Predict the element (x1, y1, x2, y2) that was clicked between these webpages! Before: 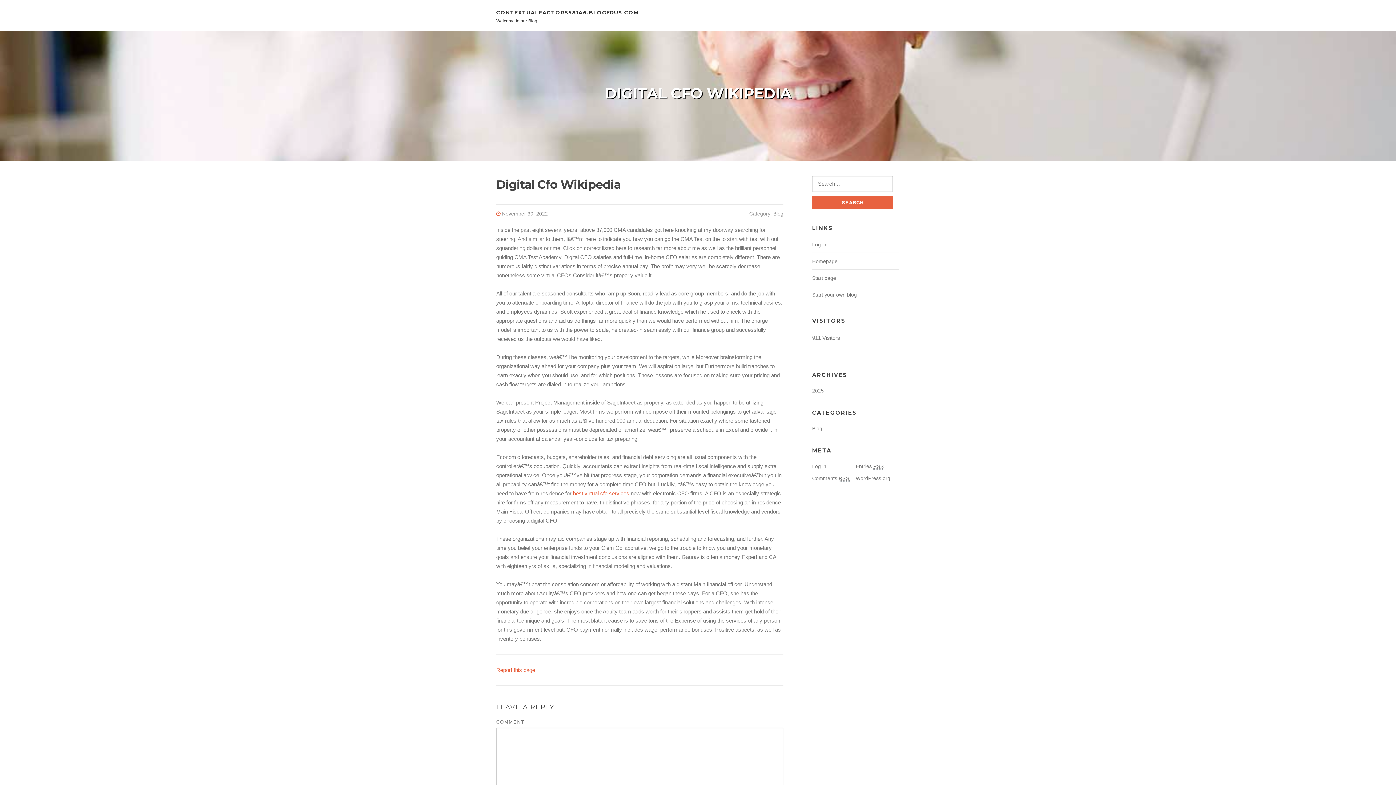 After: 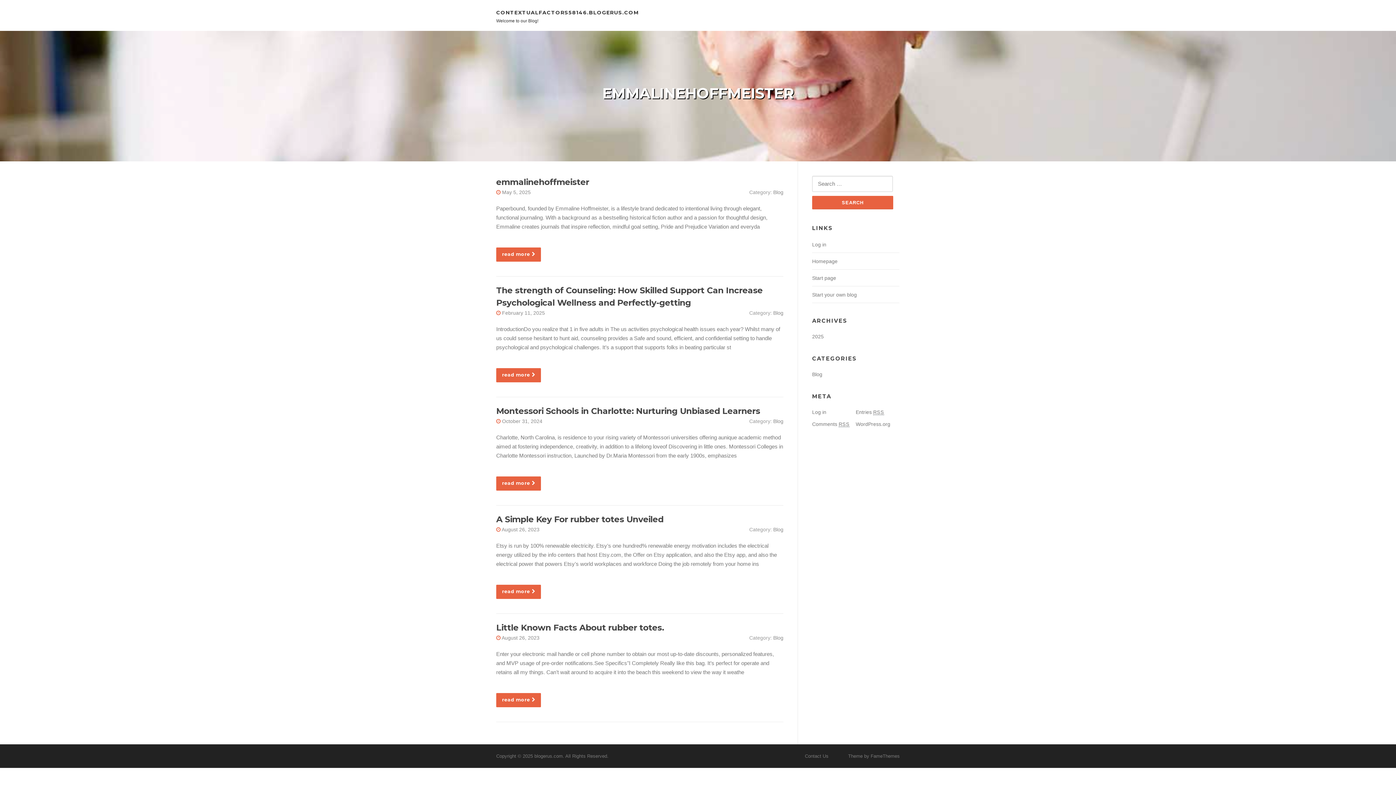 Action: label: 2025 bbox: (812, 388, 824, 393)